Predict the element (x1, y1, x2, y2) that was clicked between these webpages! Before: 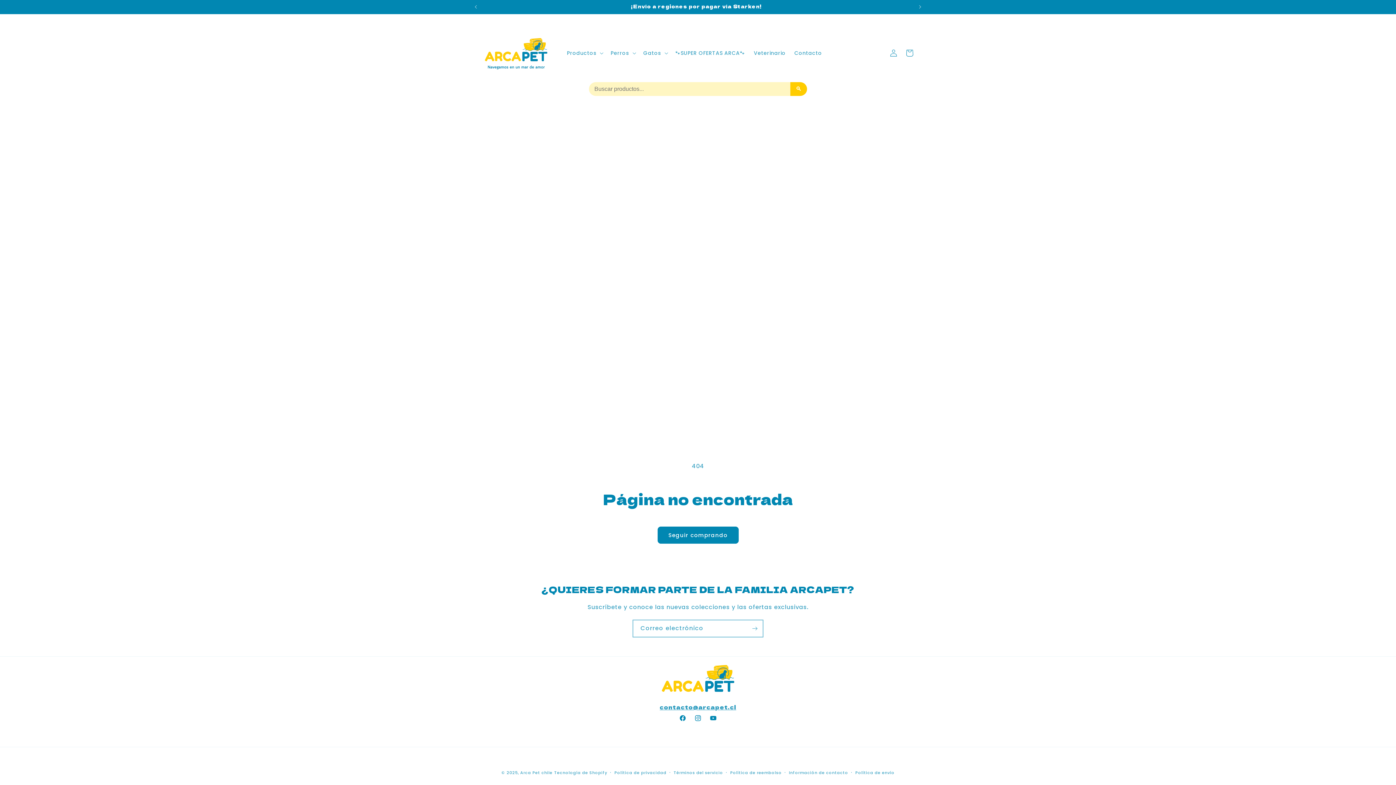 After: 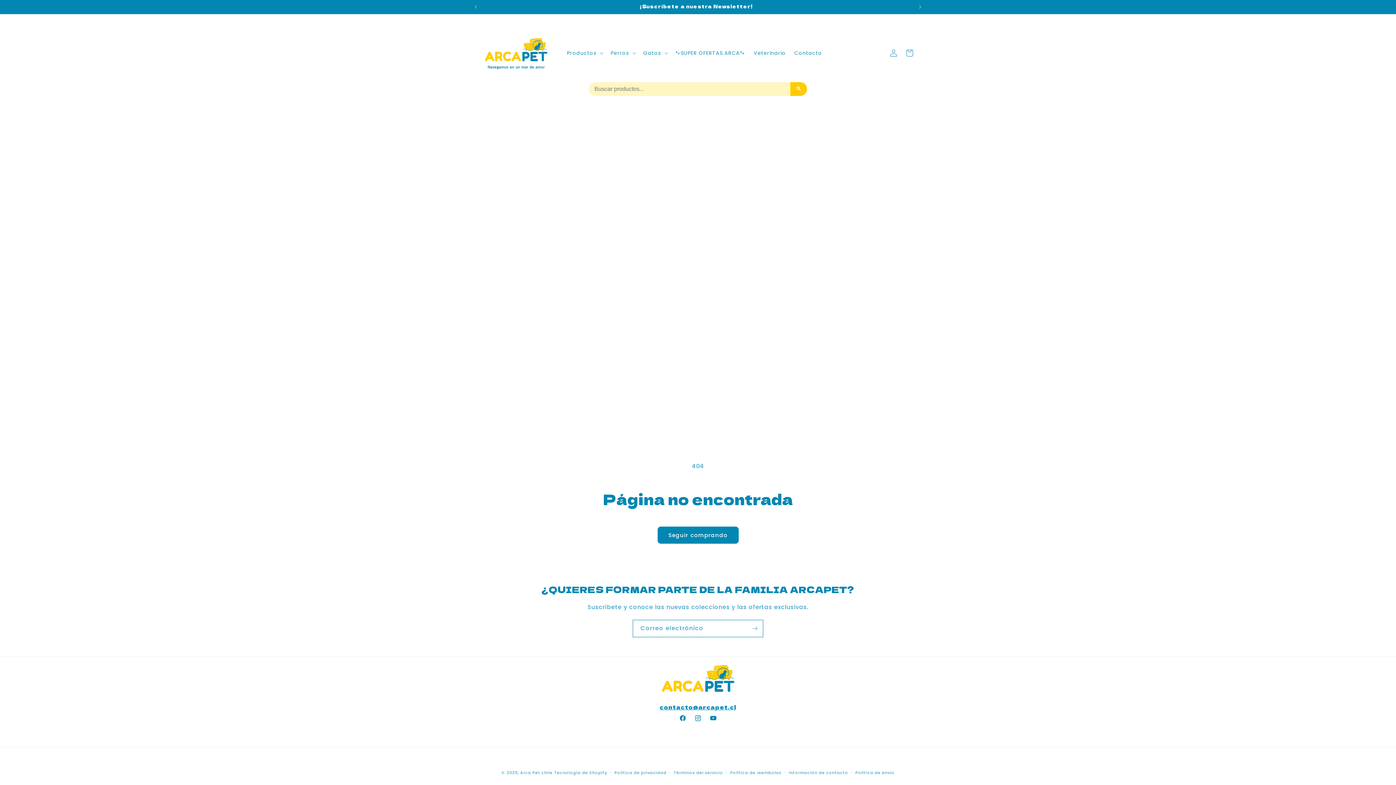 Action: label: contacto@arcapet.cl bbox: (659, 703, 736, 711)